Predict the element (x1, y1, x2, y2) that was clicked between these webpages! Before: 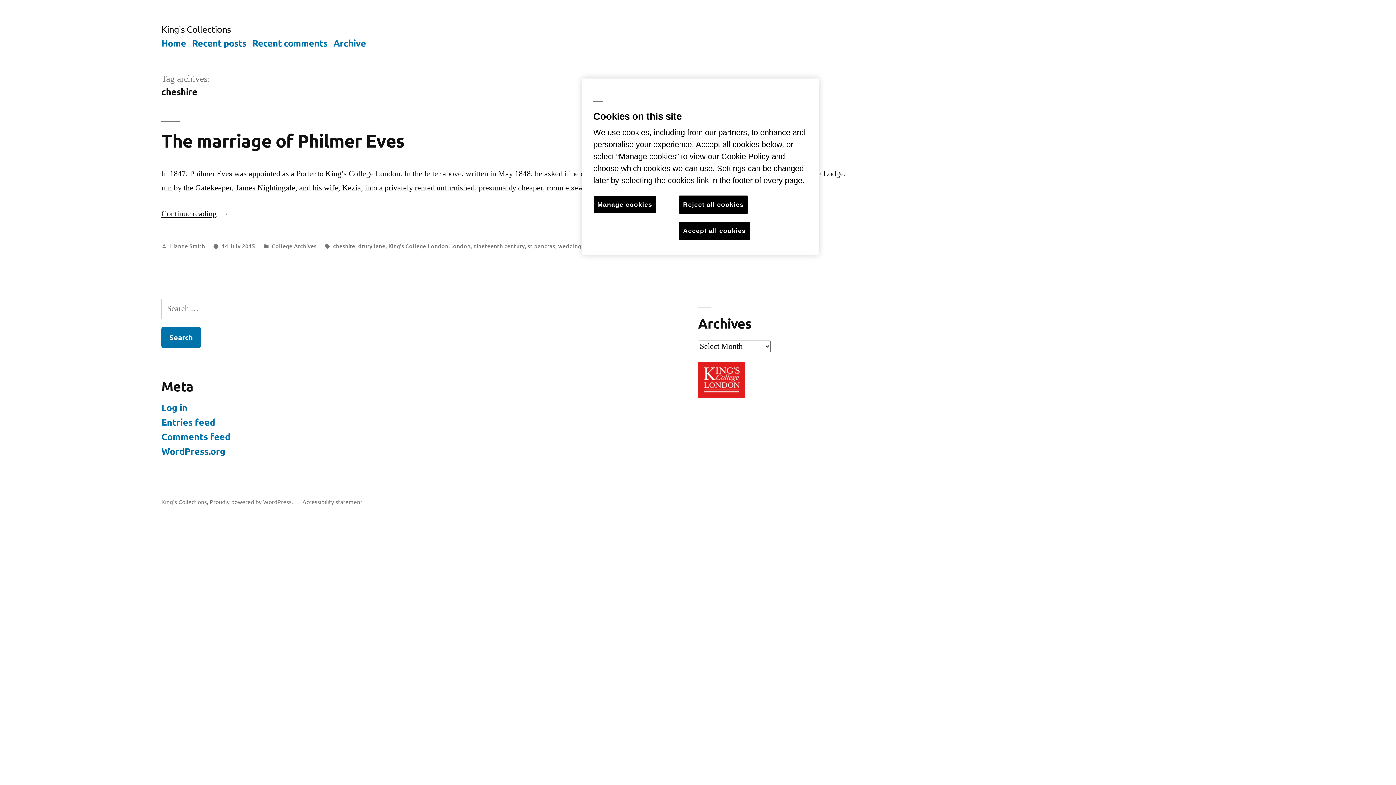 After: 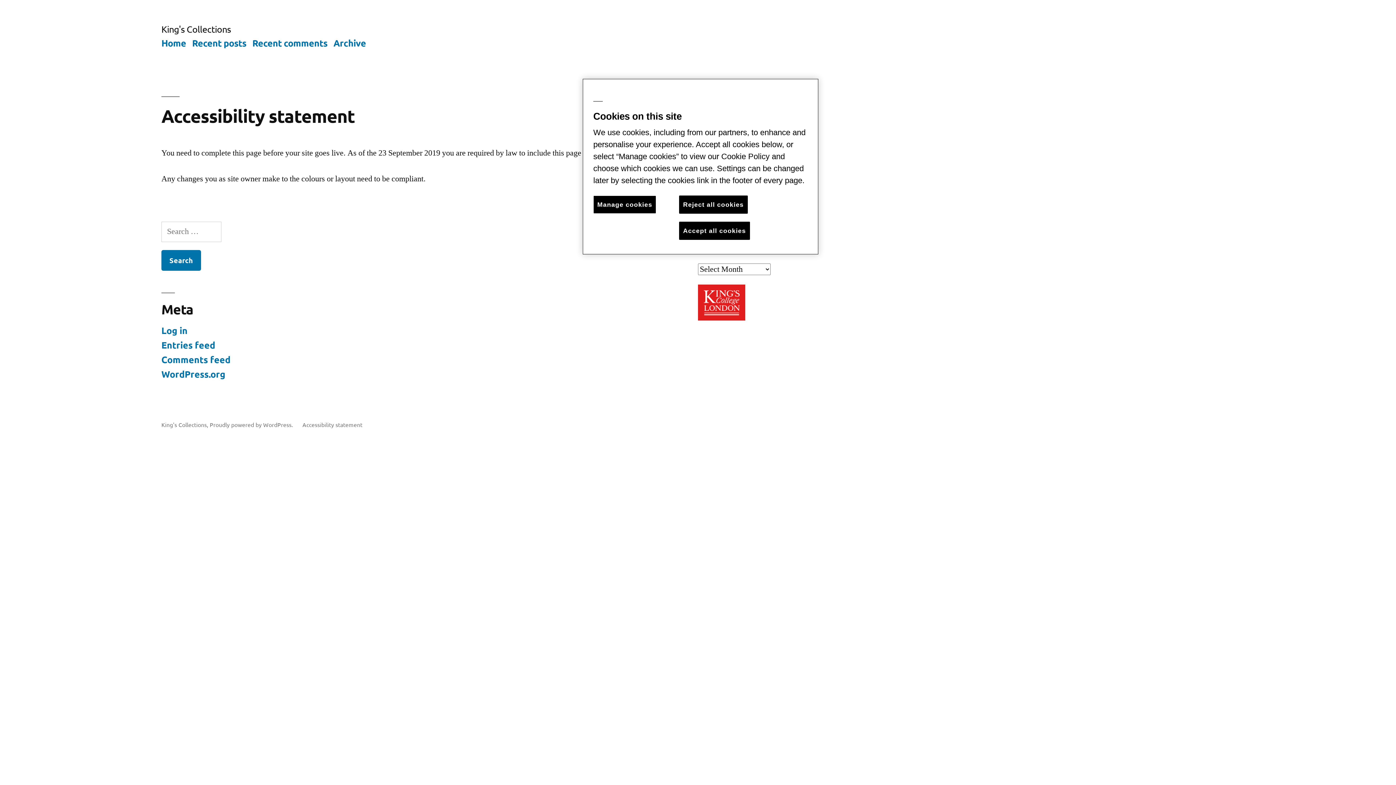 Action: bbox: (302, 498, 362, 505) label: Accessibility statement